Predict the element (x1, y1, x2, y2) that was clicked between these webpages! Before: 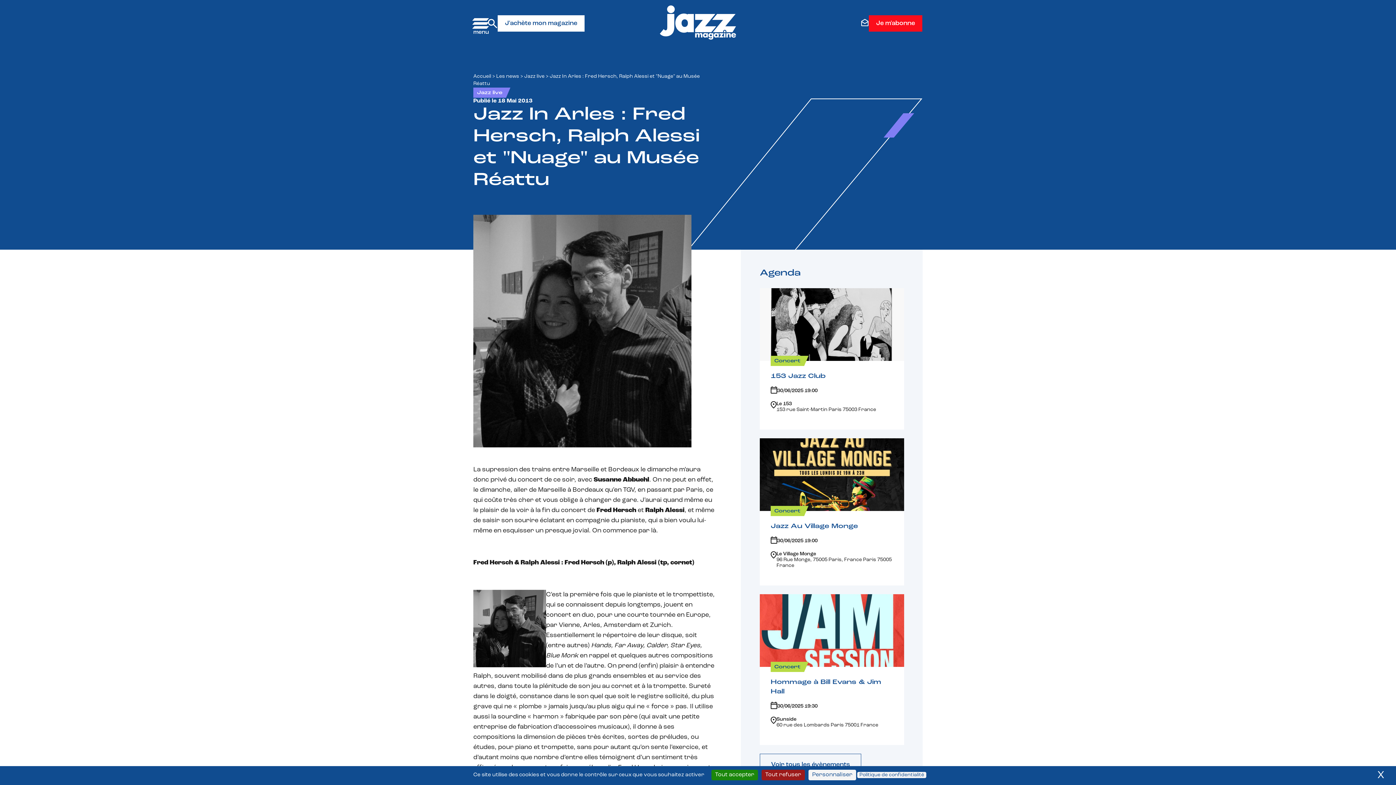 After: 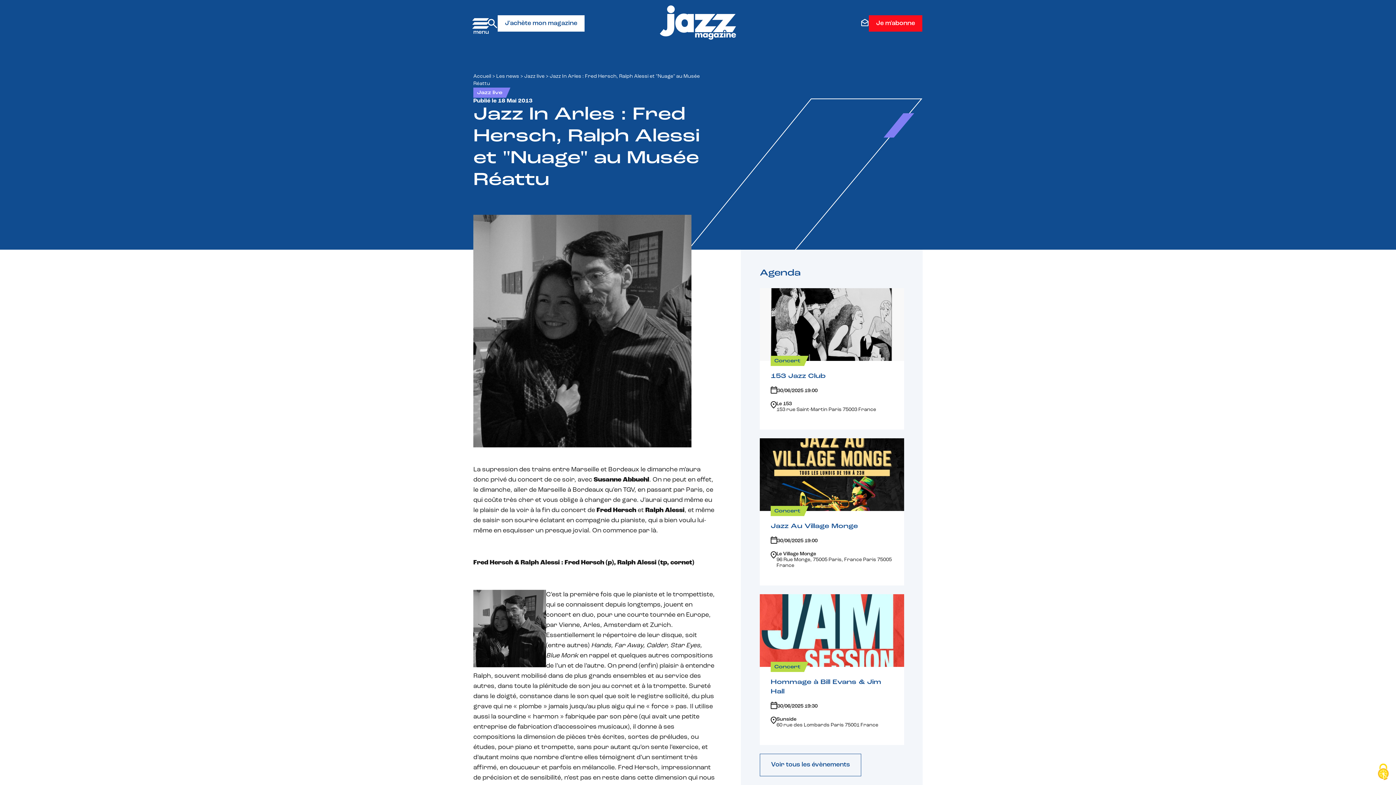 Action: label: Cookies : Tout accepter bbox: (711, 770, 758, 780)